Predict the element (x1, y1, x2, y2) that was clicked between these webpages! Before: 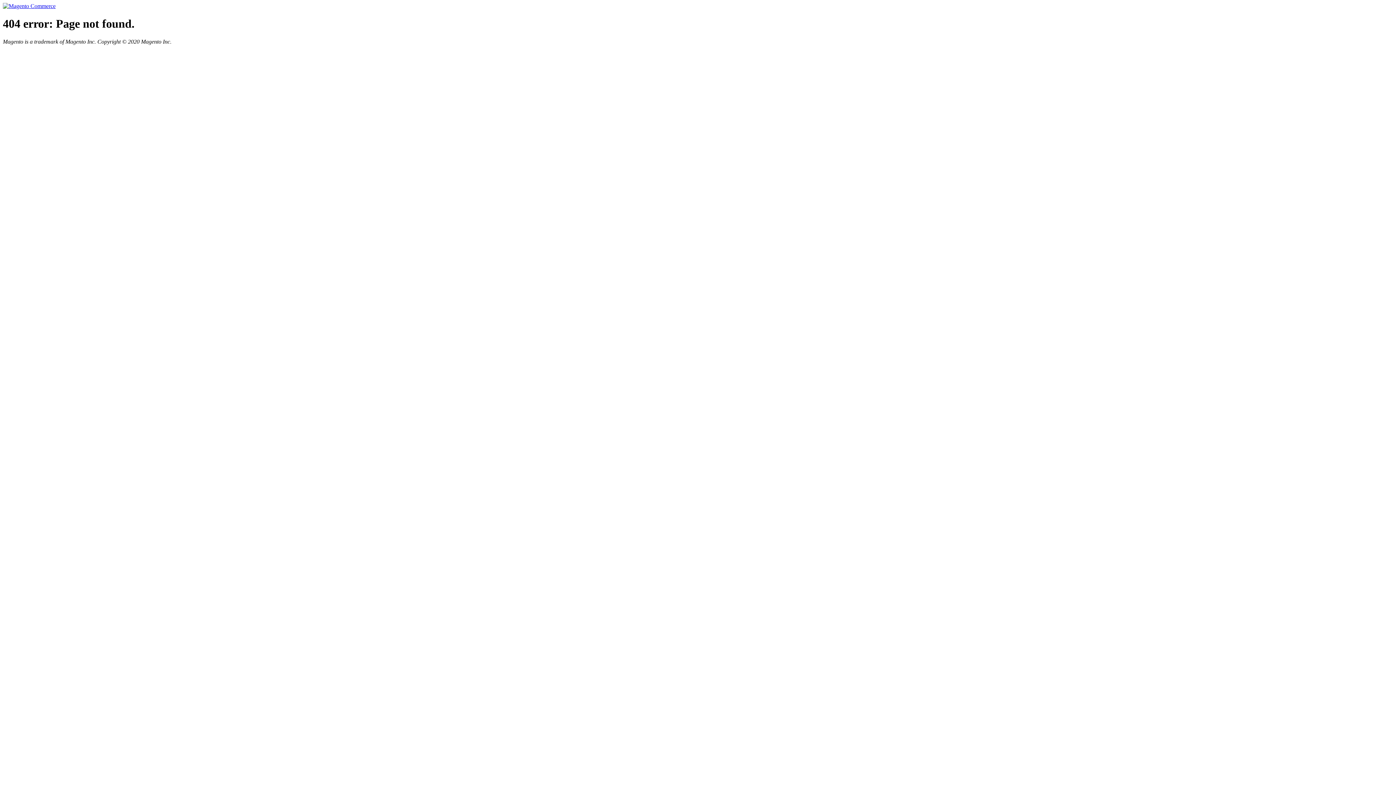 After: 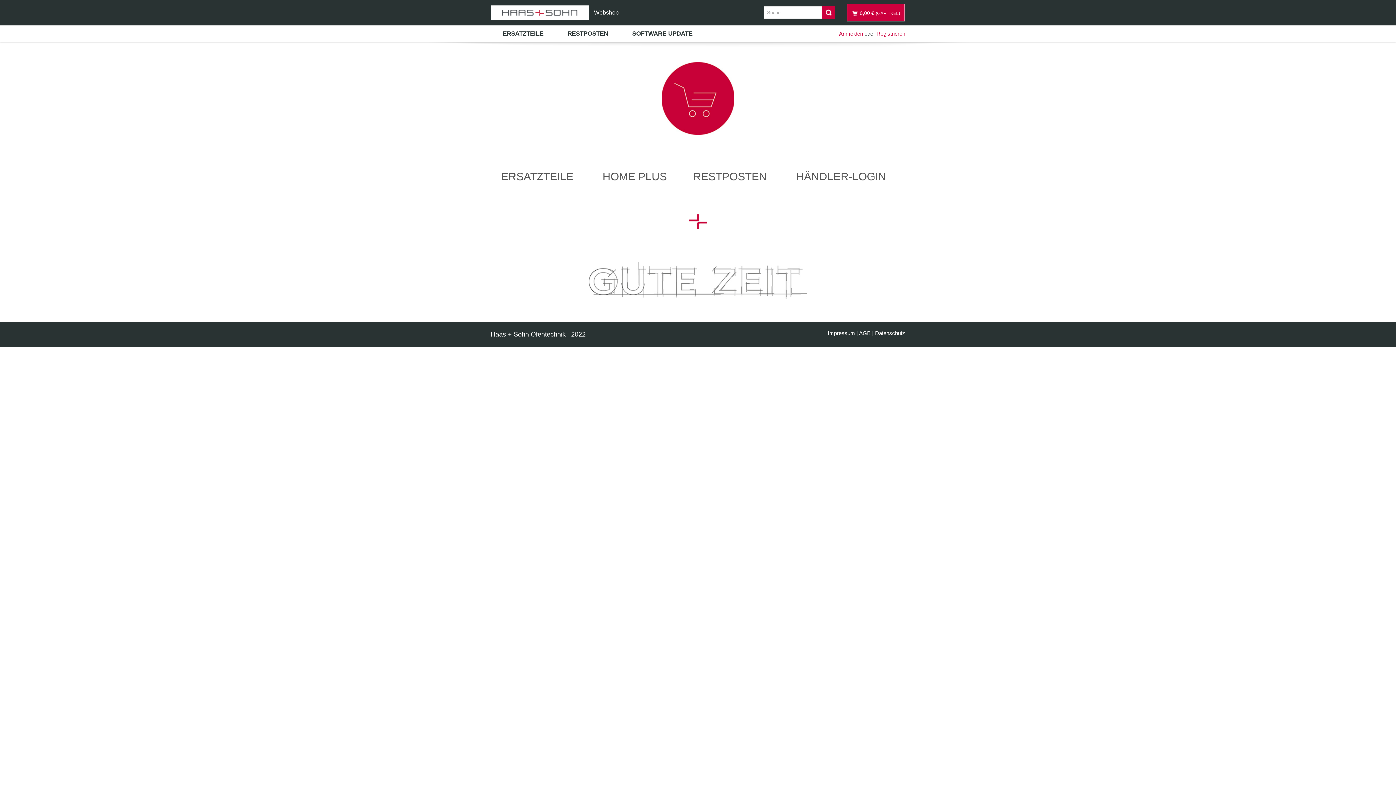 Action: bbox: (2, 2, 55, 9)